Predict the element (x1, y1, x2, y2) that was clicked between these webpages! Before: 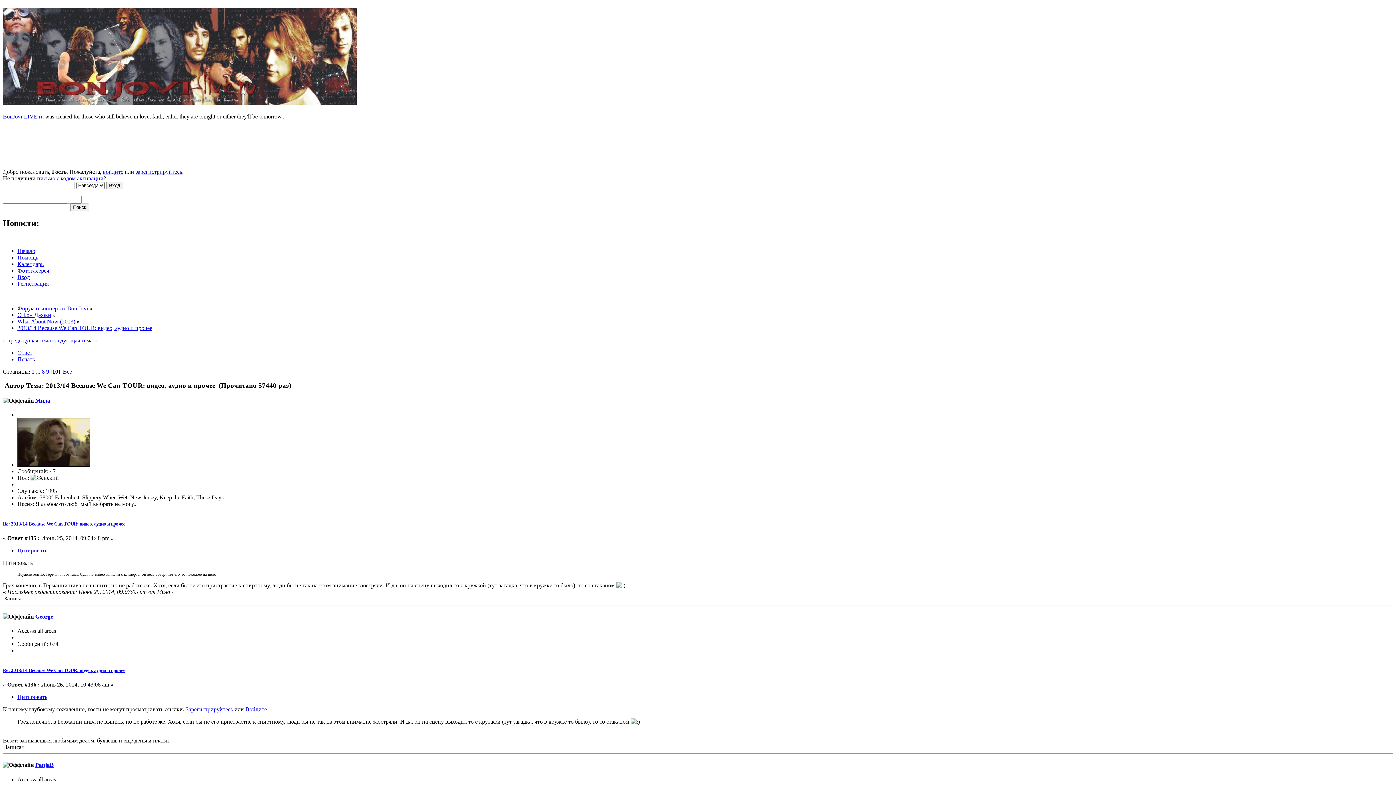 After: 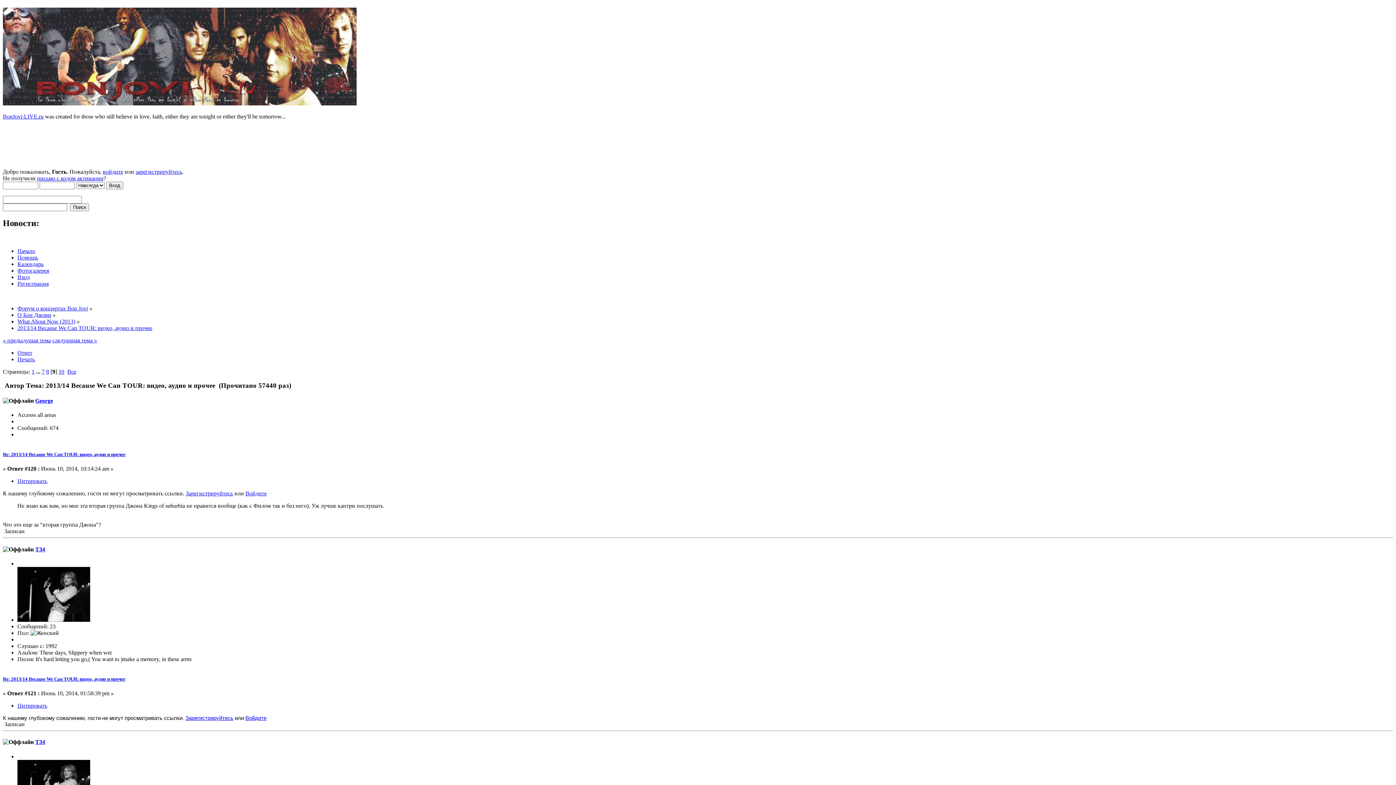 Action: bbox: (46, 368, 49, 374) label: 9